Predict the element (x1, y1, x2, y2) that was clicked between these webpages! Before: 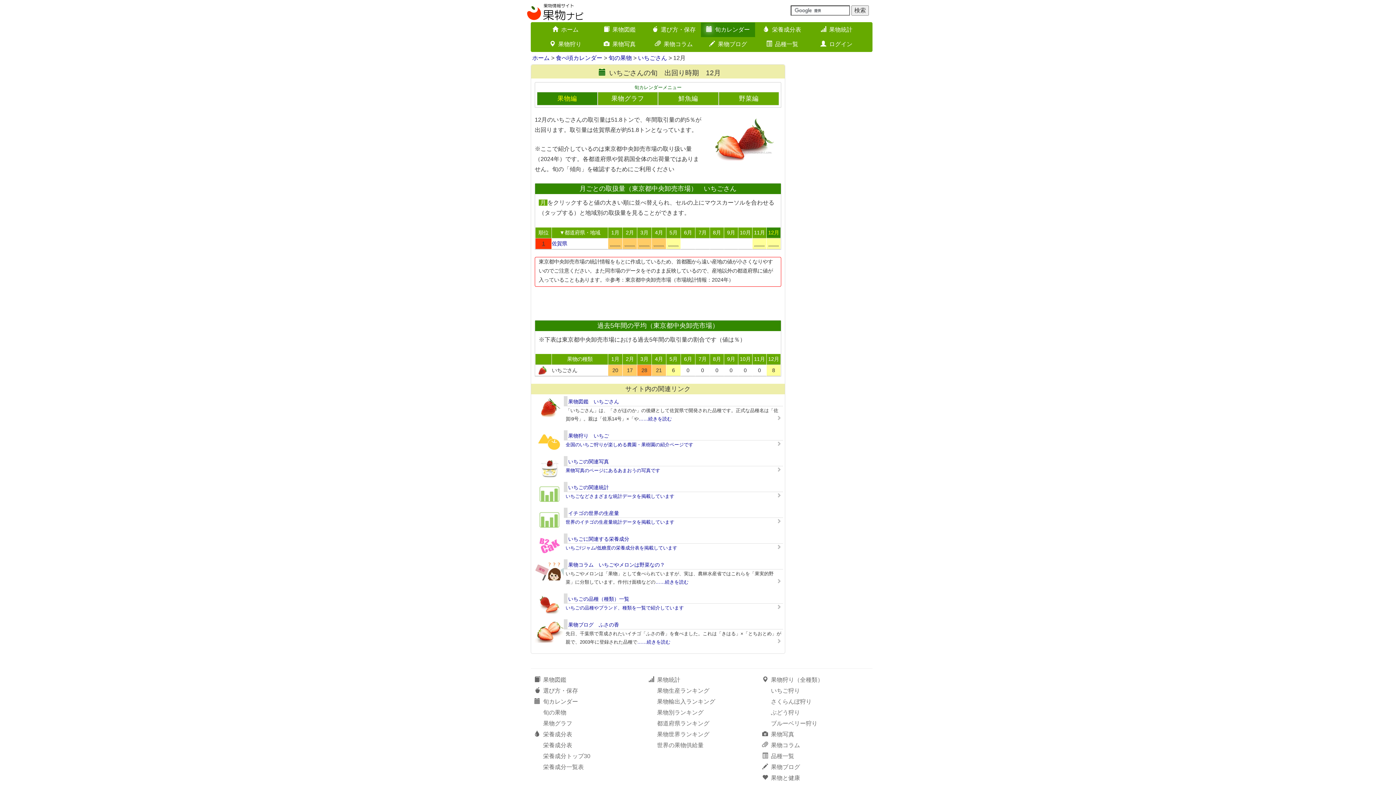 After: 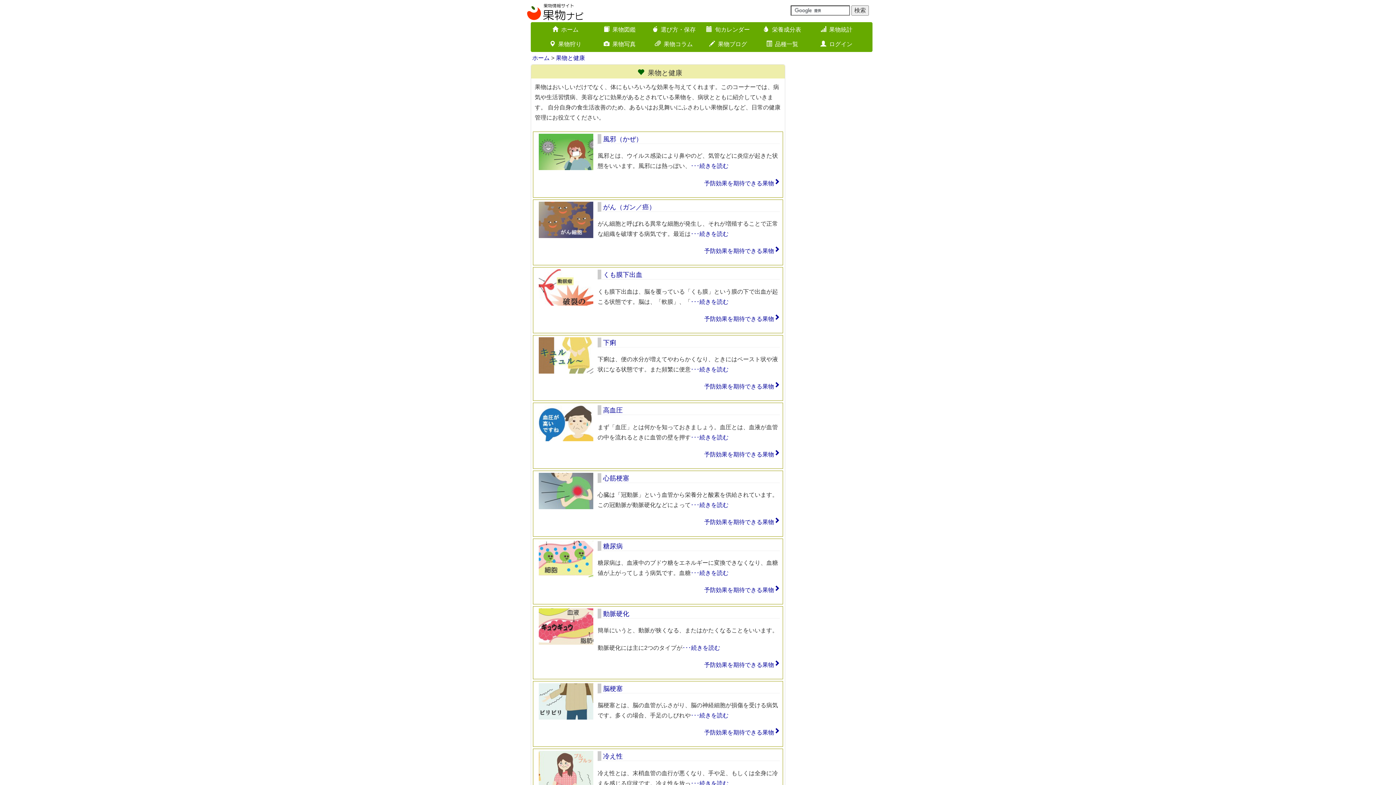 Action: label: 果物と健康 bbox: (762, 775, 800, 781)